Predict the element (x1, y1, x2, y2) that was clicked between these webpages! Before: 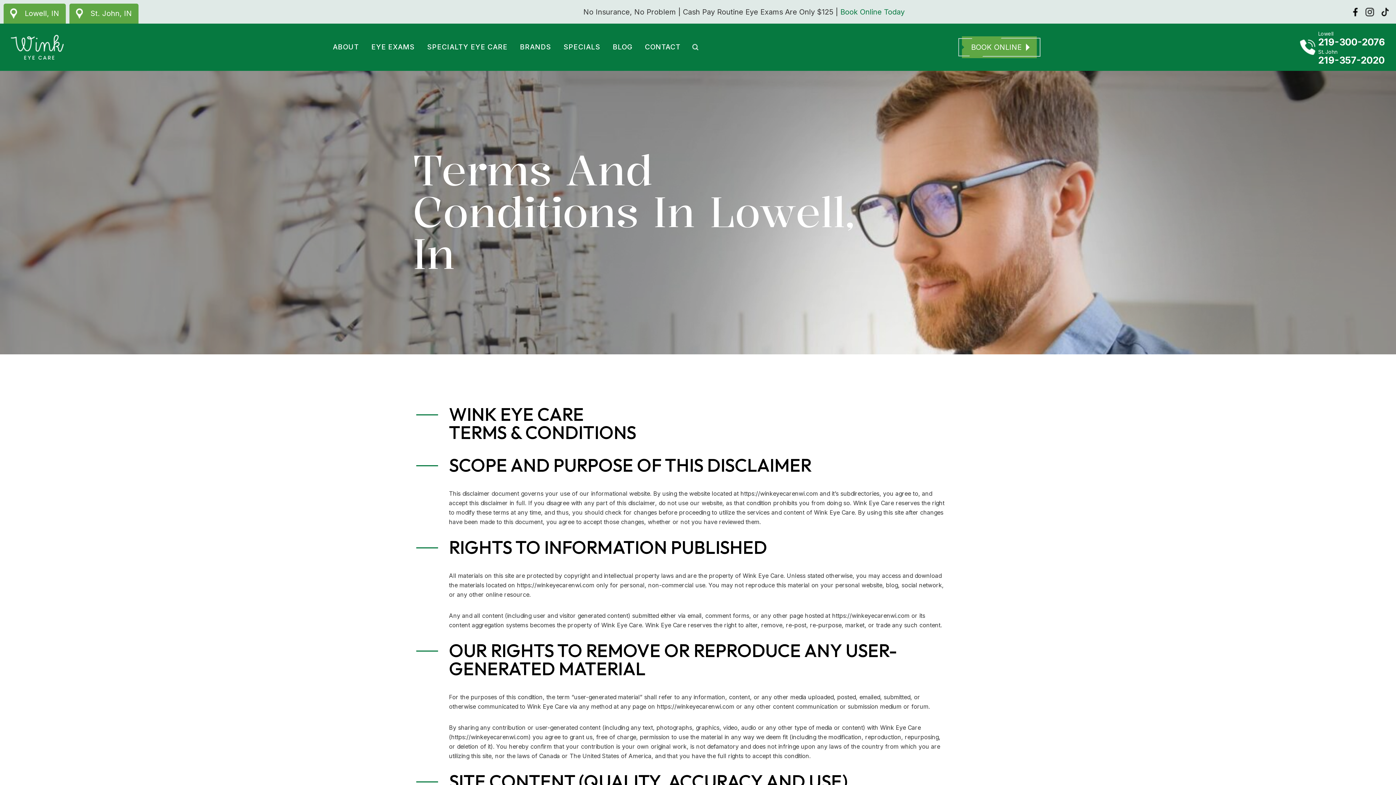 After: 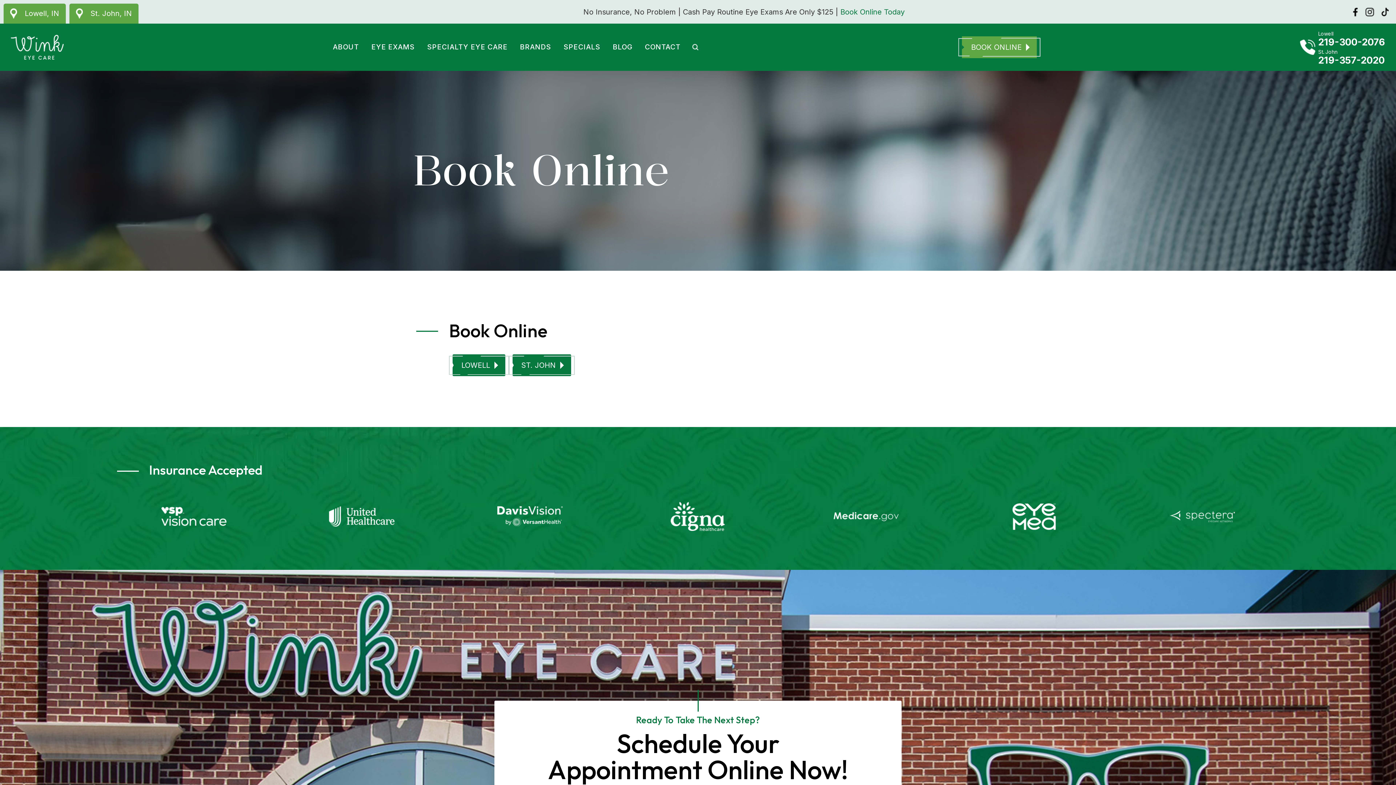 Action: label: BOOK ONLINE bbox: (962, 36, 1037, 58)